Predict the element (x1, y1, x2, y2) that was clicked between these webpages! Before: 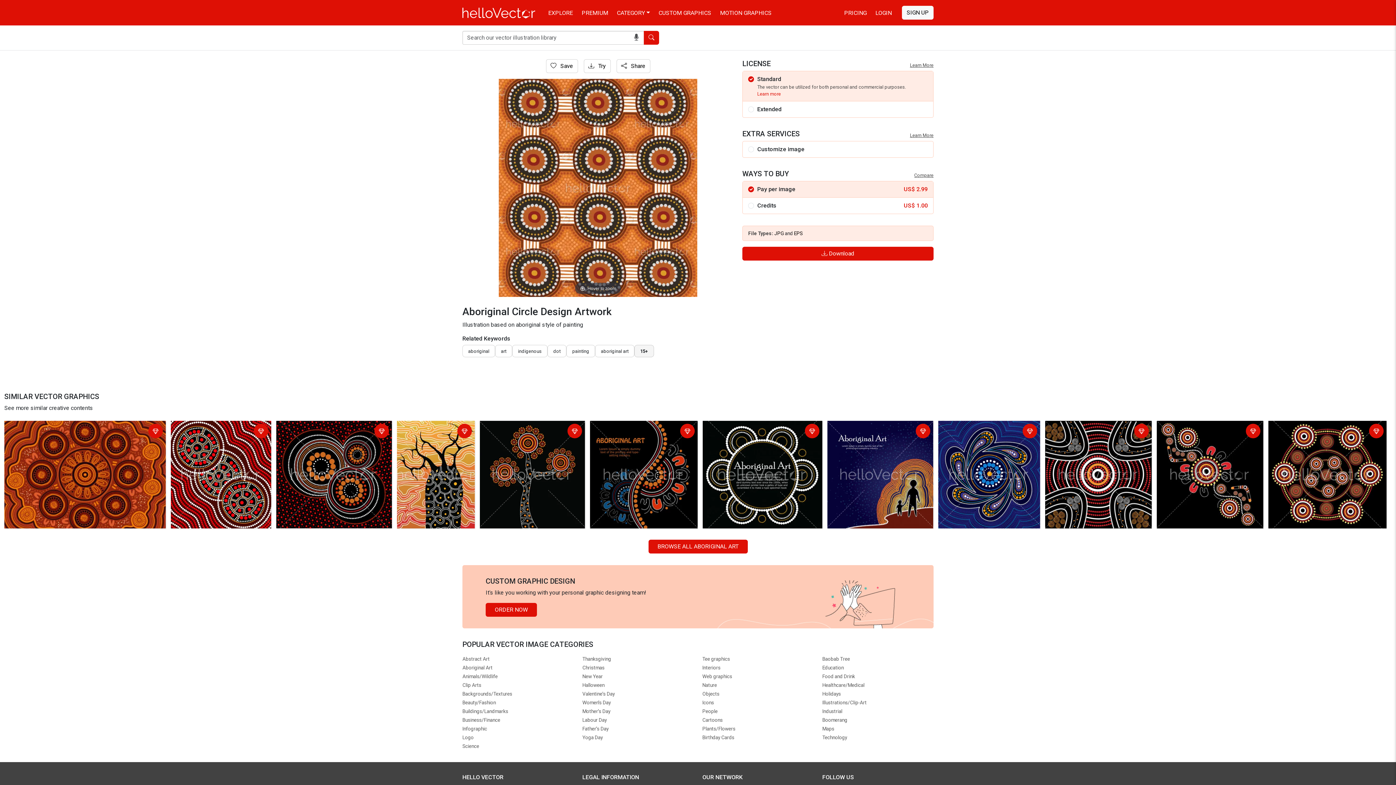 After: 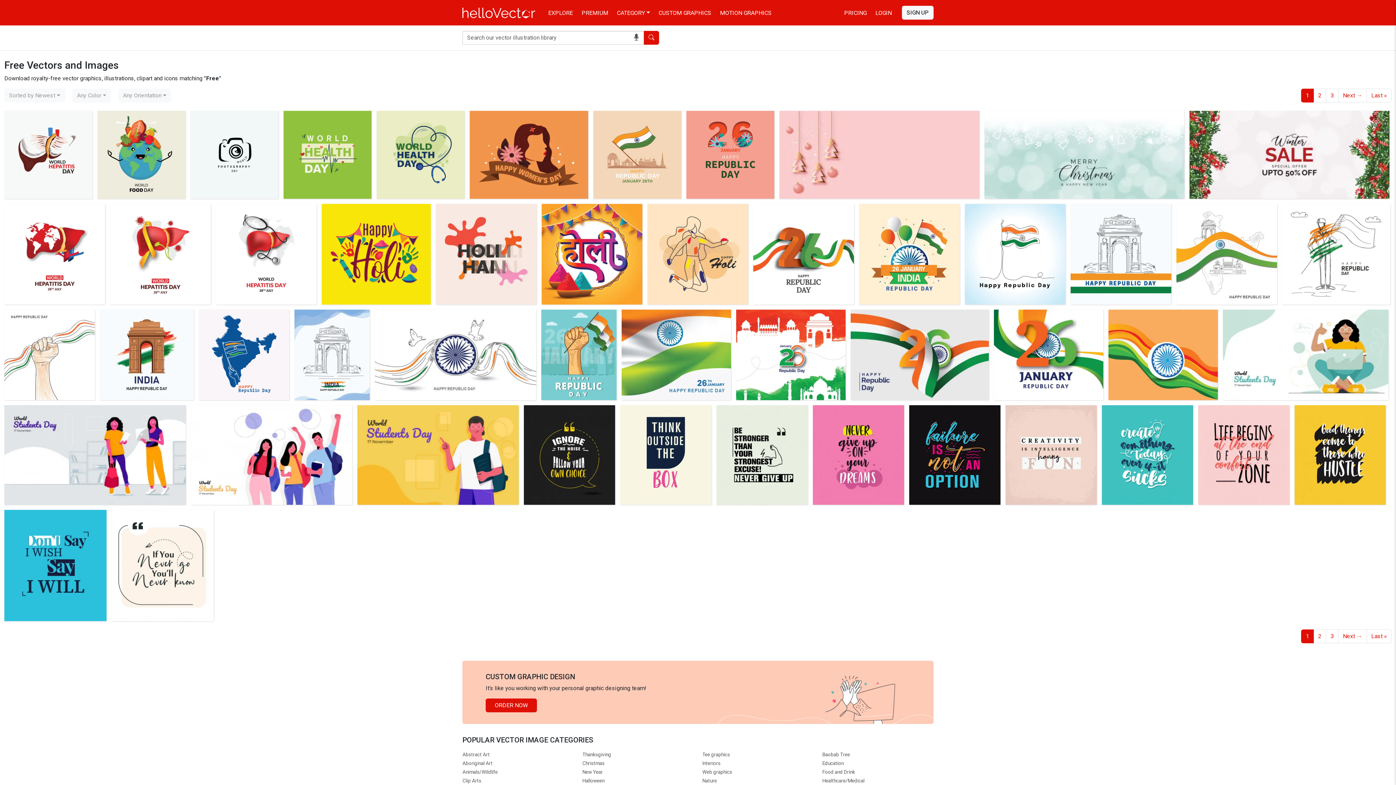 Action: label: EXPLORE bbox: (544, 7, 577, 17)